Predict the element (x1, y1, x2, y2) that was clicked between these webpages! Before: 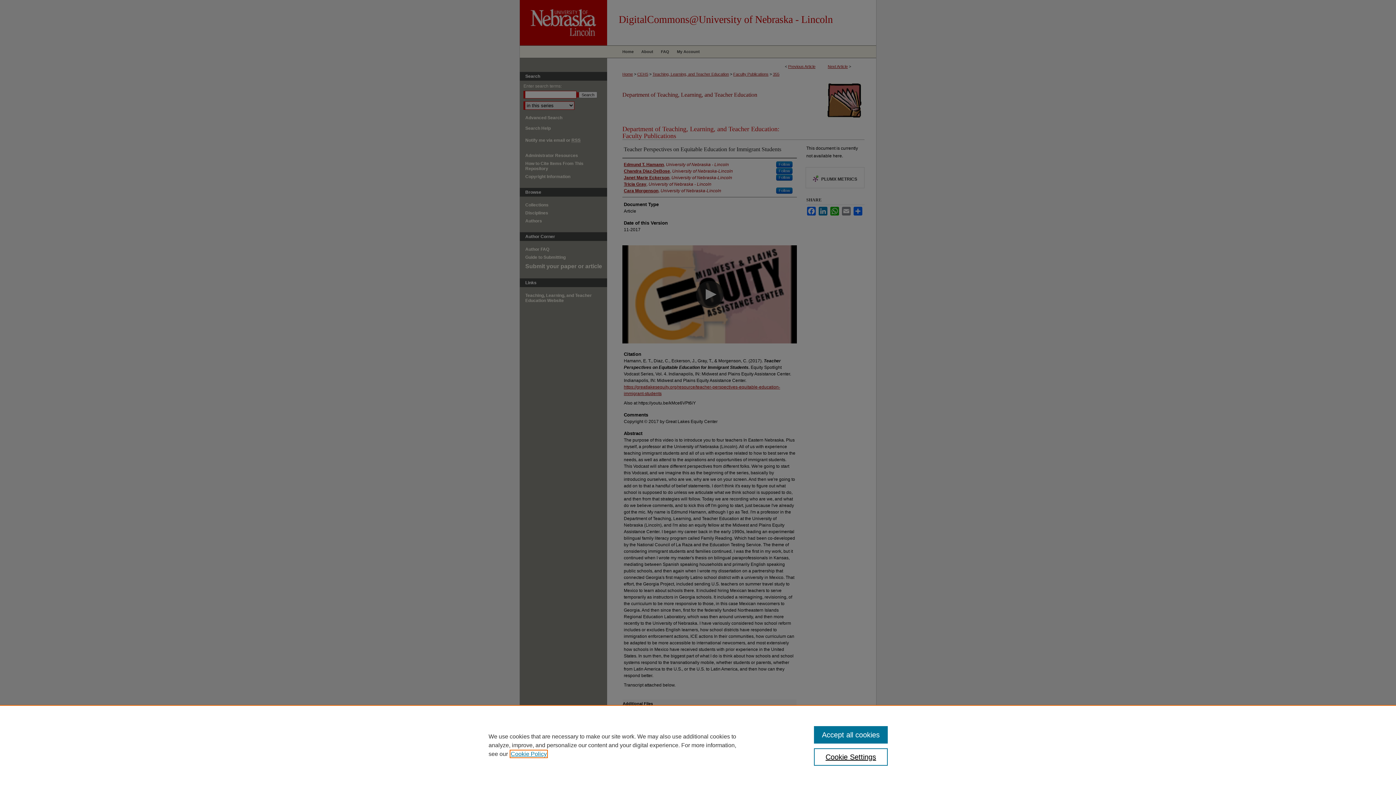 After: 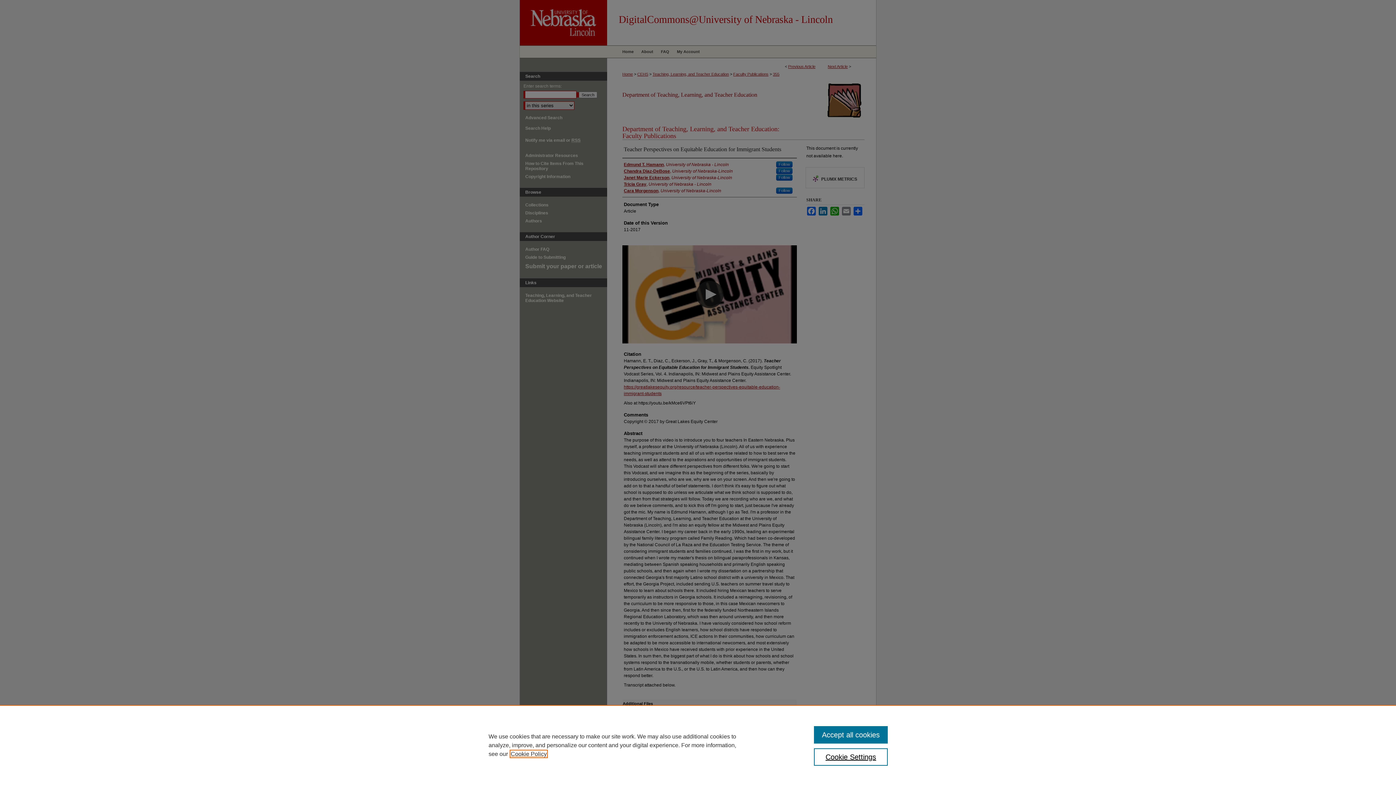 Action: bbox: (510, 751, 546, 757) label: , opens in a new tab